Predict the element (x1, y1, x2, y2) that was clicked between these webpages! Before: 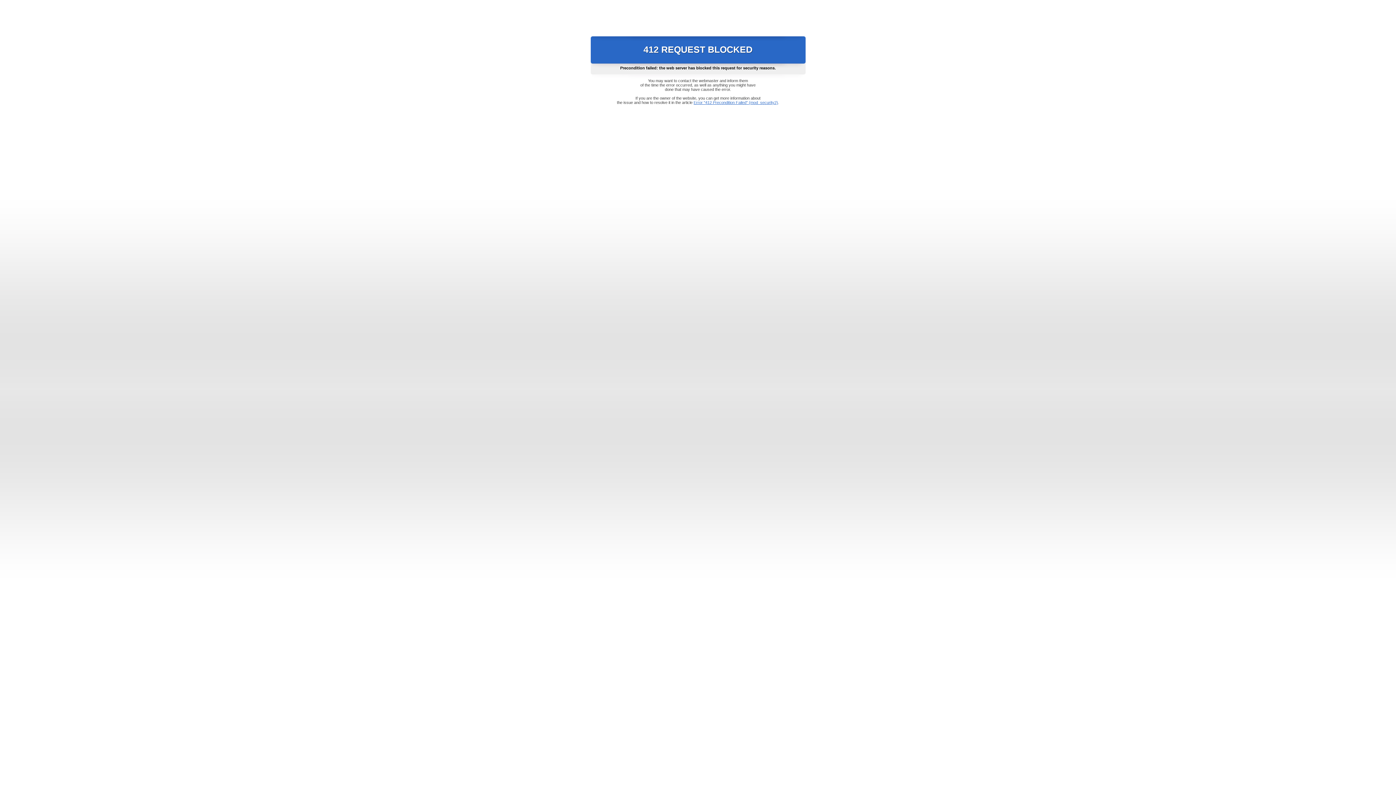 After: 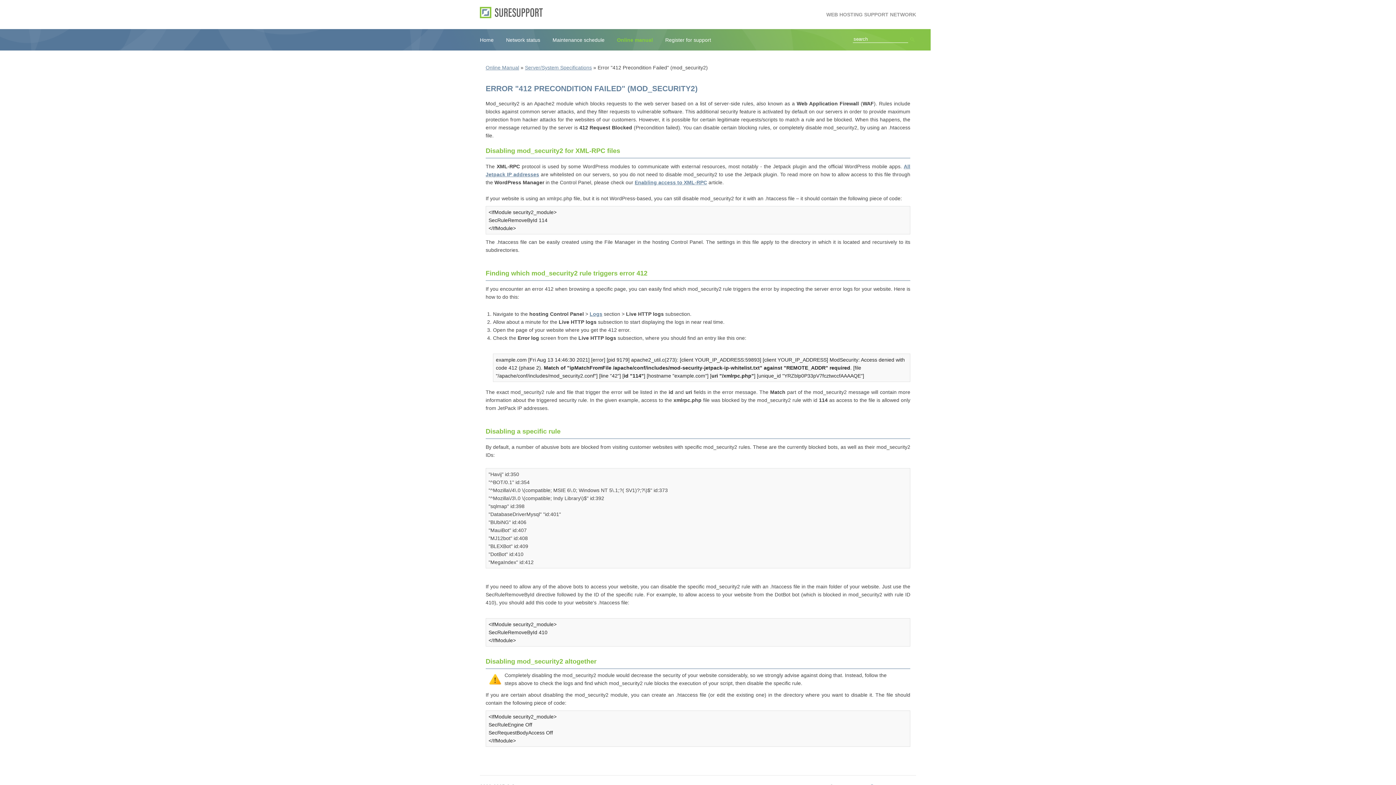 Action: bbox: (693, 100, 778, 104) label: Error "412 Precondition Failed" (mod_security2)